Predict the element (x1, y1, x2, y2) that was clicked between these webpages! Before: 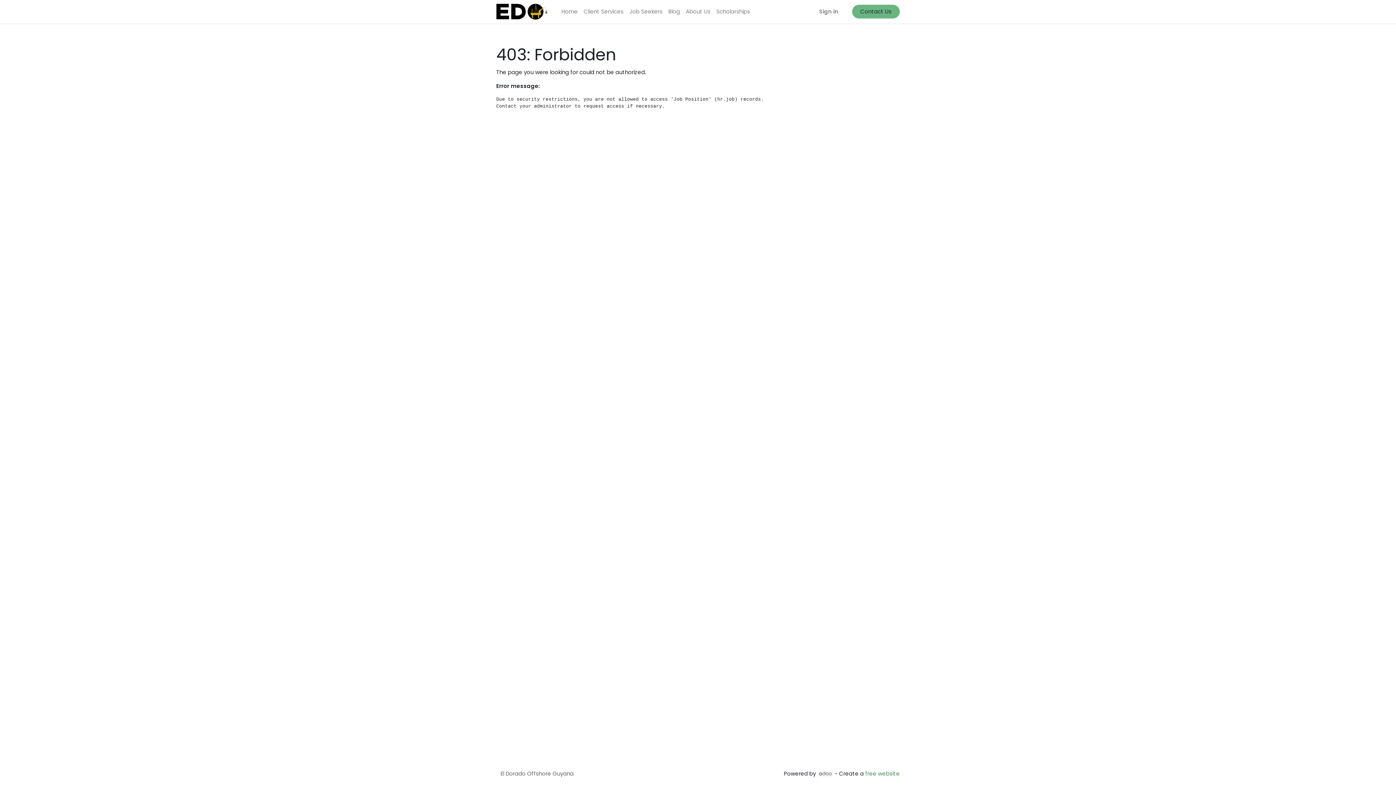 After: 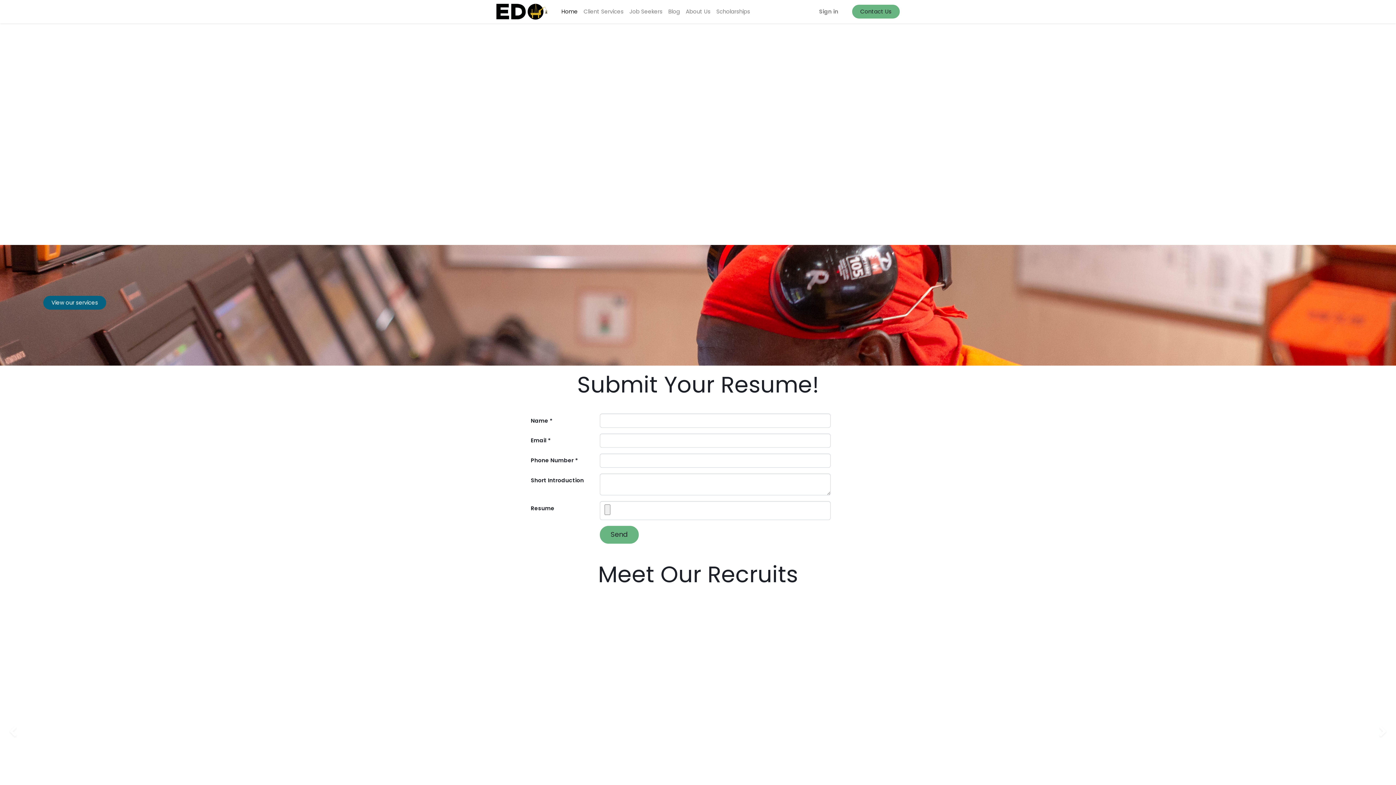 Action: bbox: (496, 3, 547, 19)